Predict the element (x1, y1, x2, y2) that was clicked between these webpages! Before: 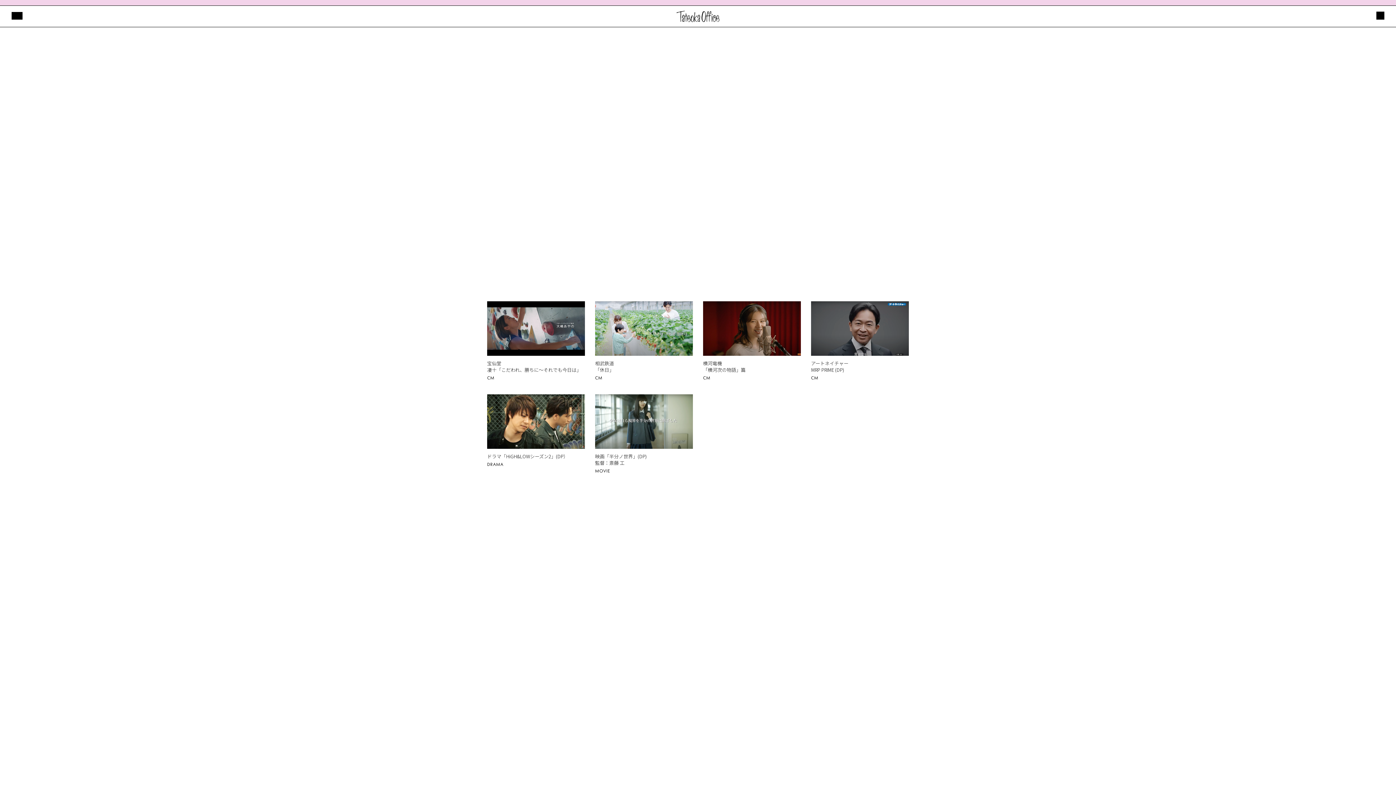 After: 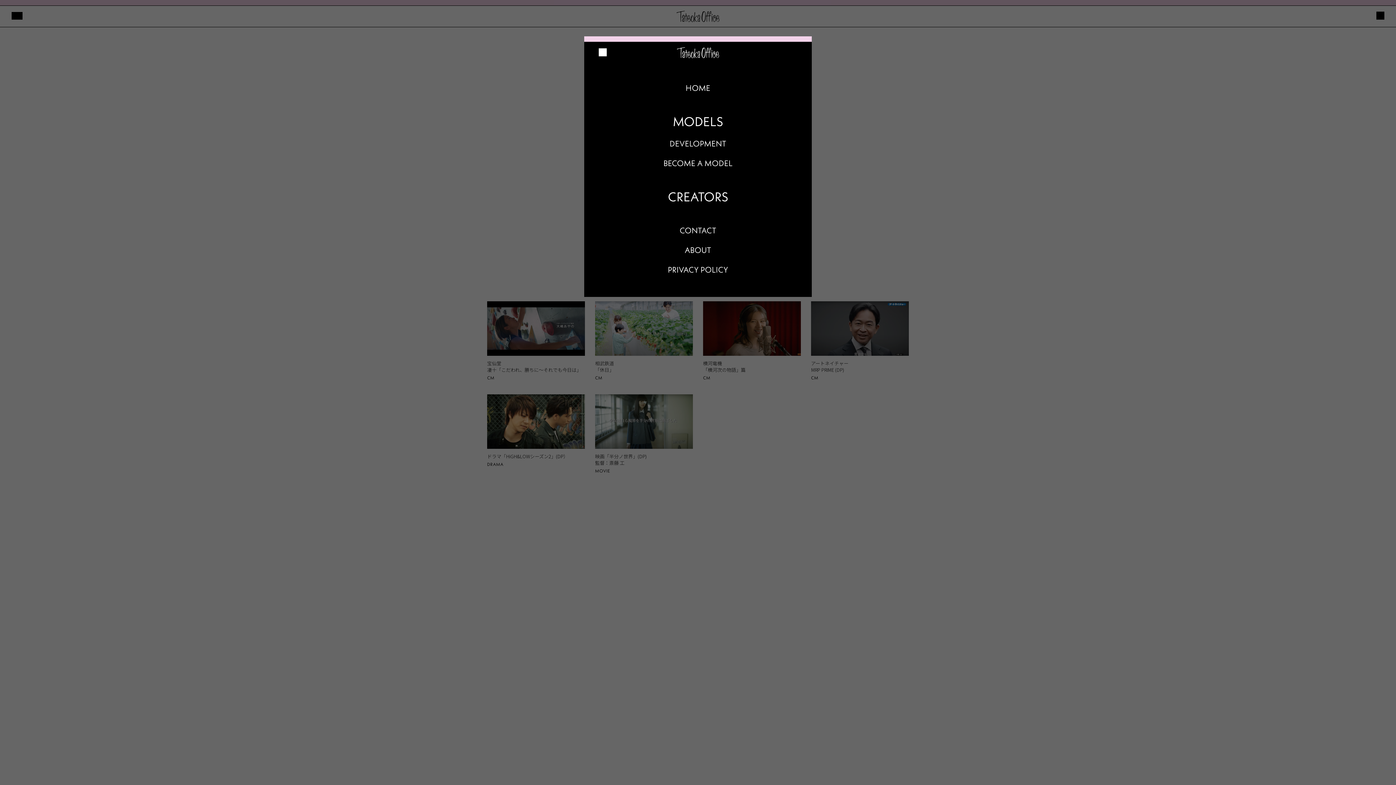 Action: bbox: (11, 12, 22, 20)